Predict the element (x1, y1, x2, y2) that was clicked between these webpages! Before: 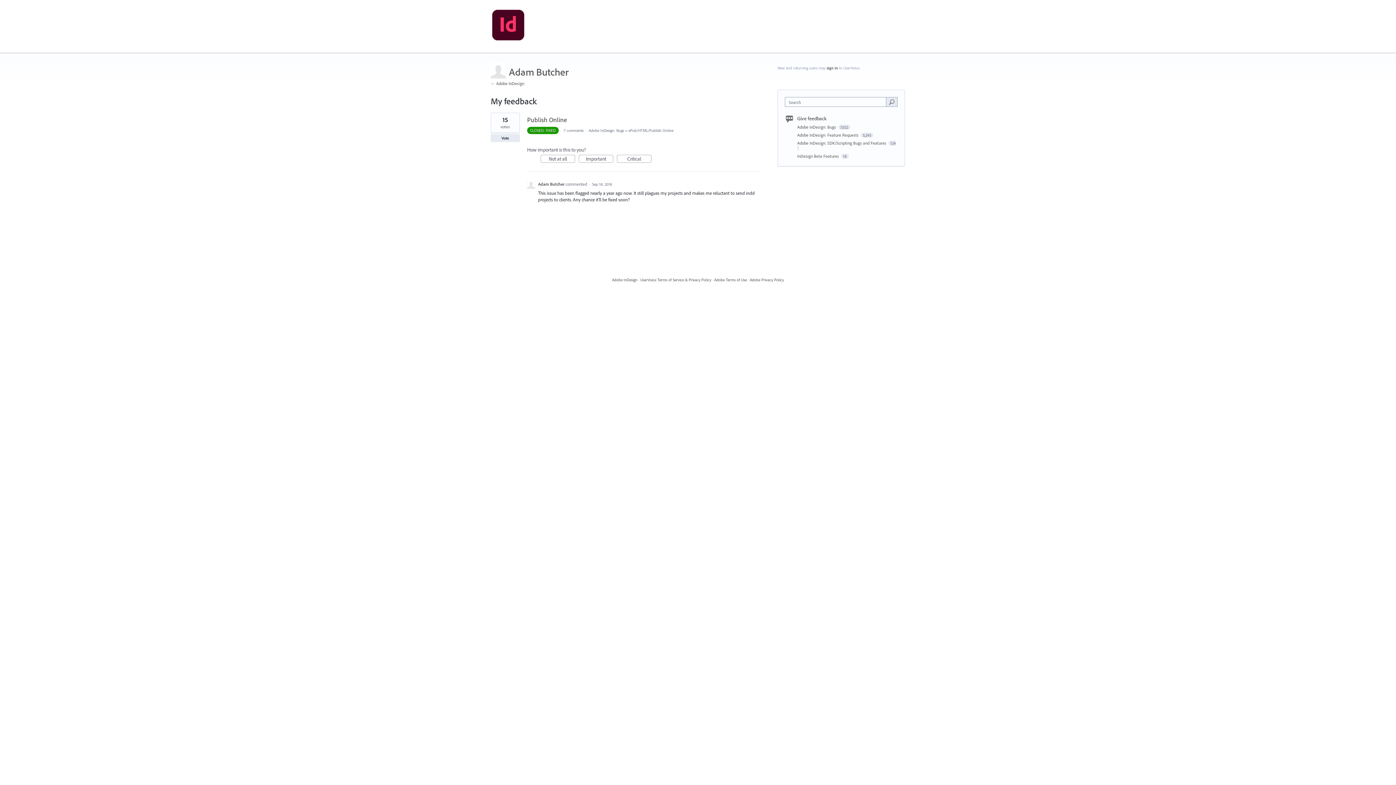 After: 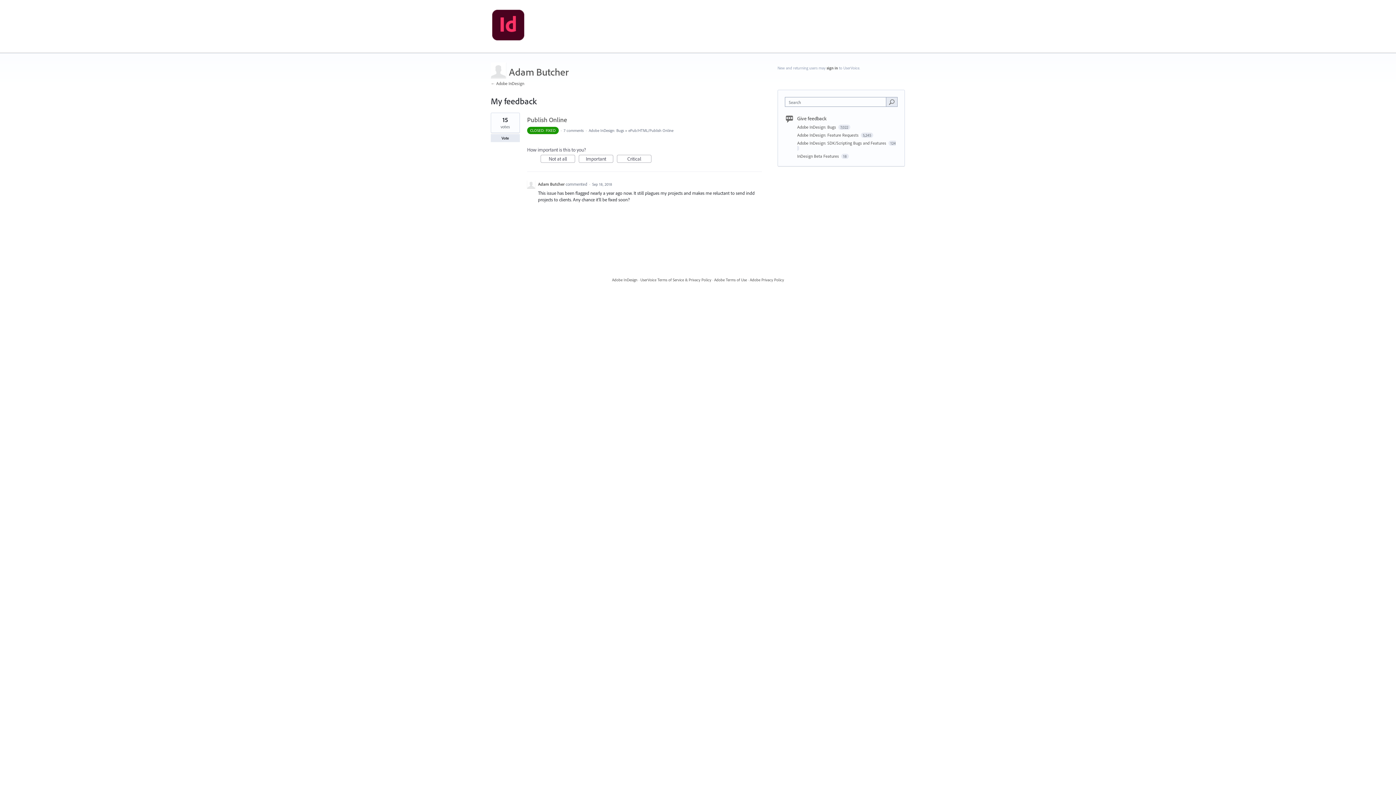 Action: bbox: (509, 65, 568, 78) label: Adam Butcher